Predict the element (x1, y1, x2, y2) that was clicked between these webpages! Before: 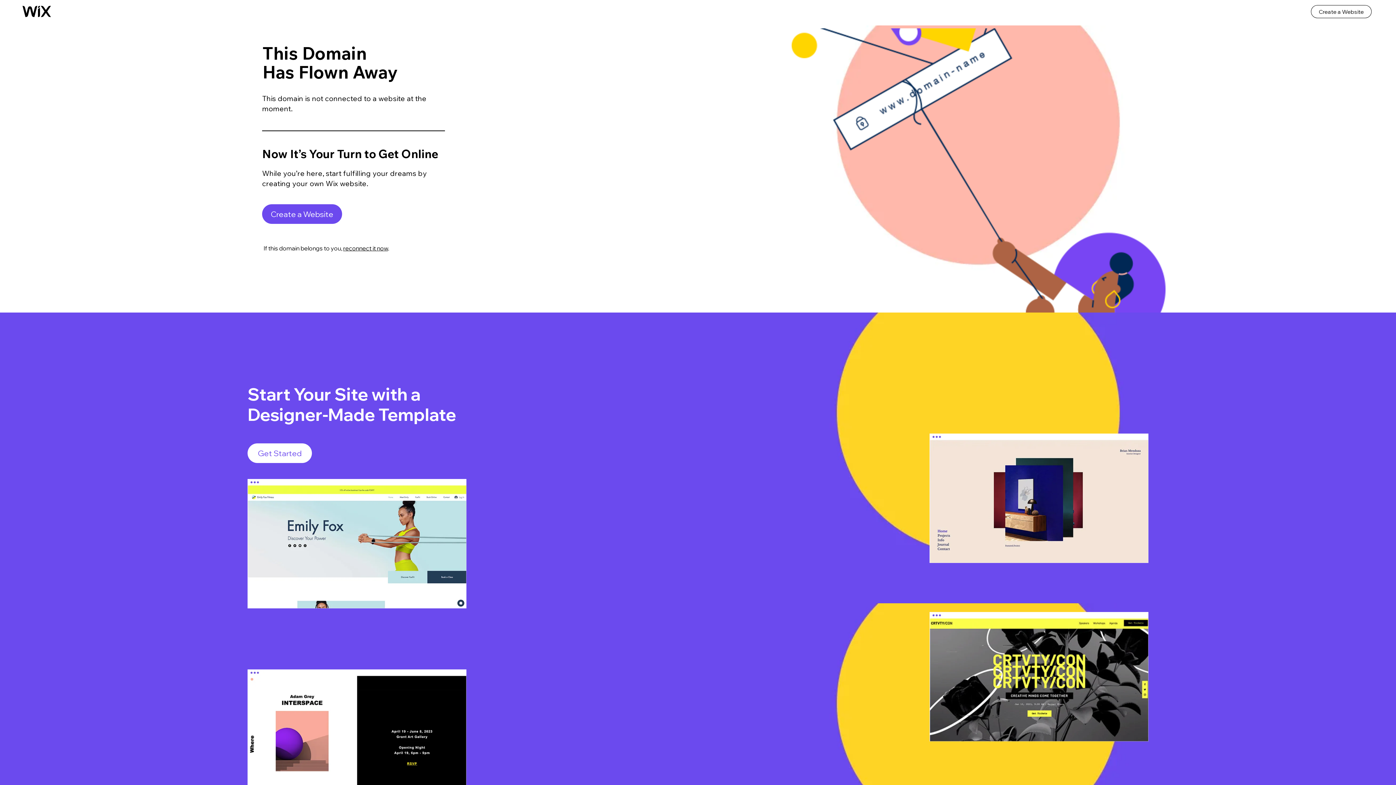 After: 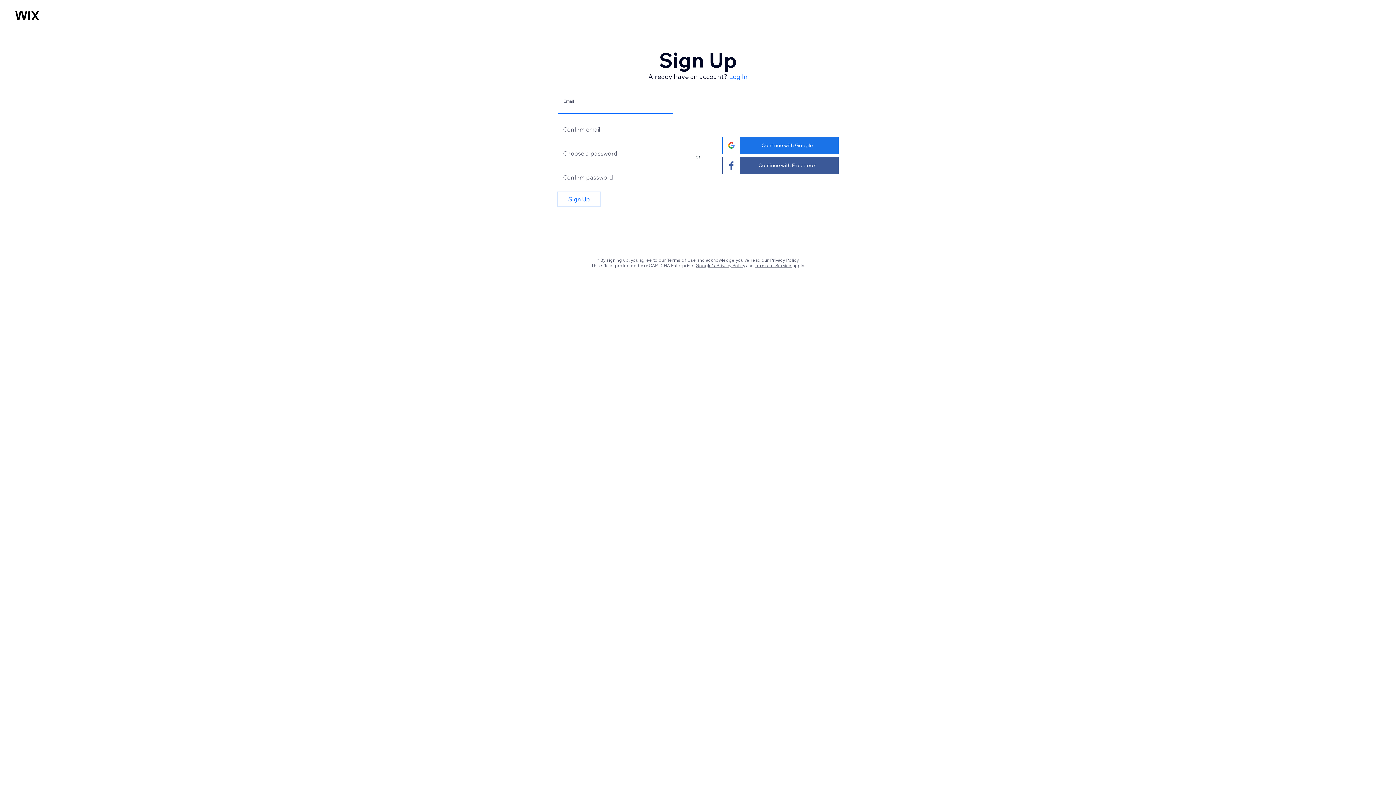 Action: bbox: (929, 433, 1148, 563)